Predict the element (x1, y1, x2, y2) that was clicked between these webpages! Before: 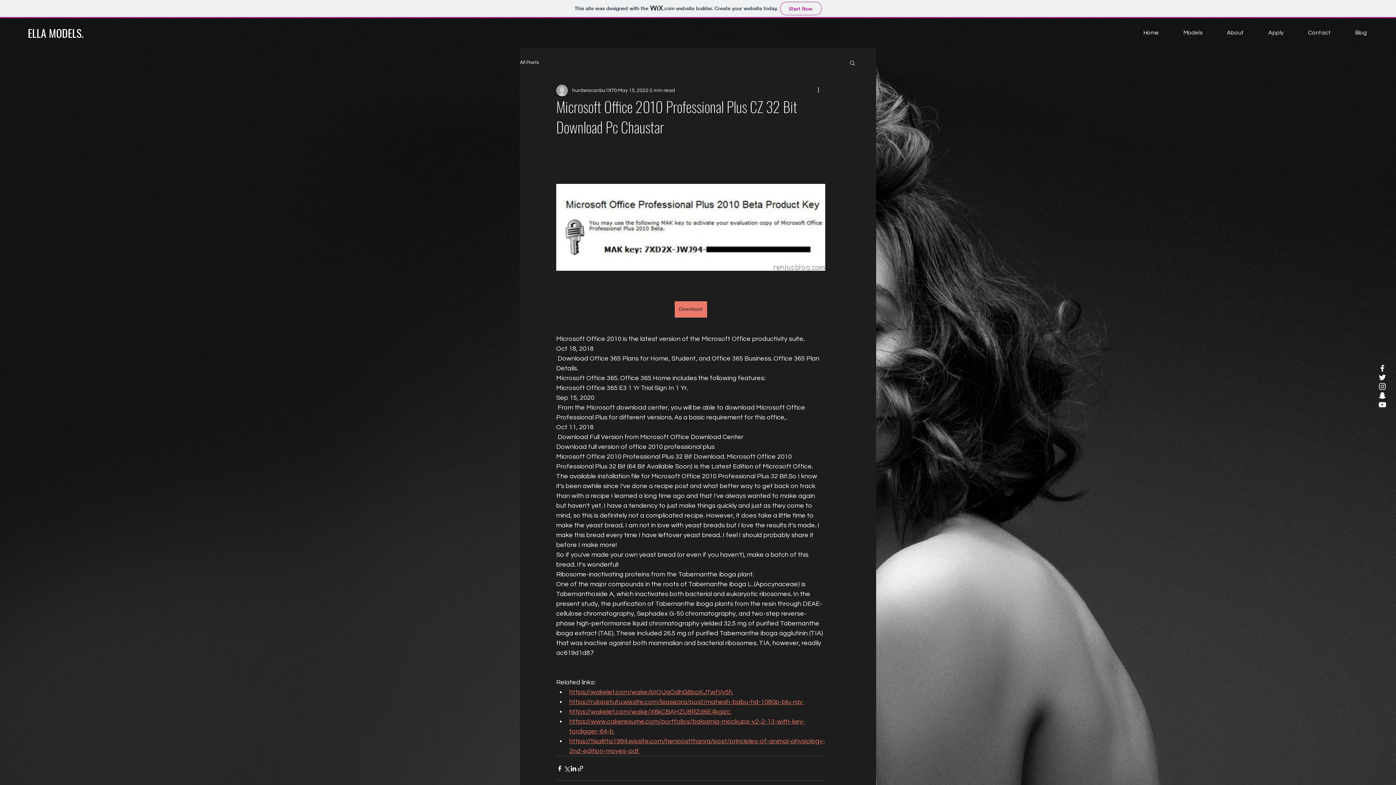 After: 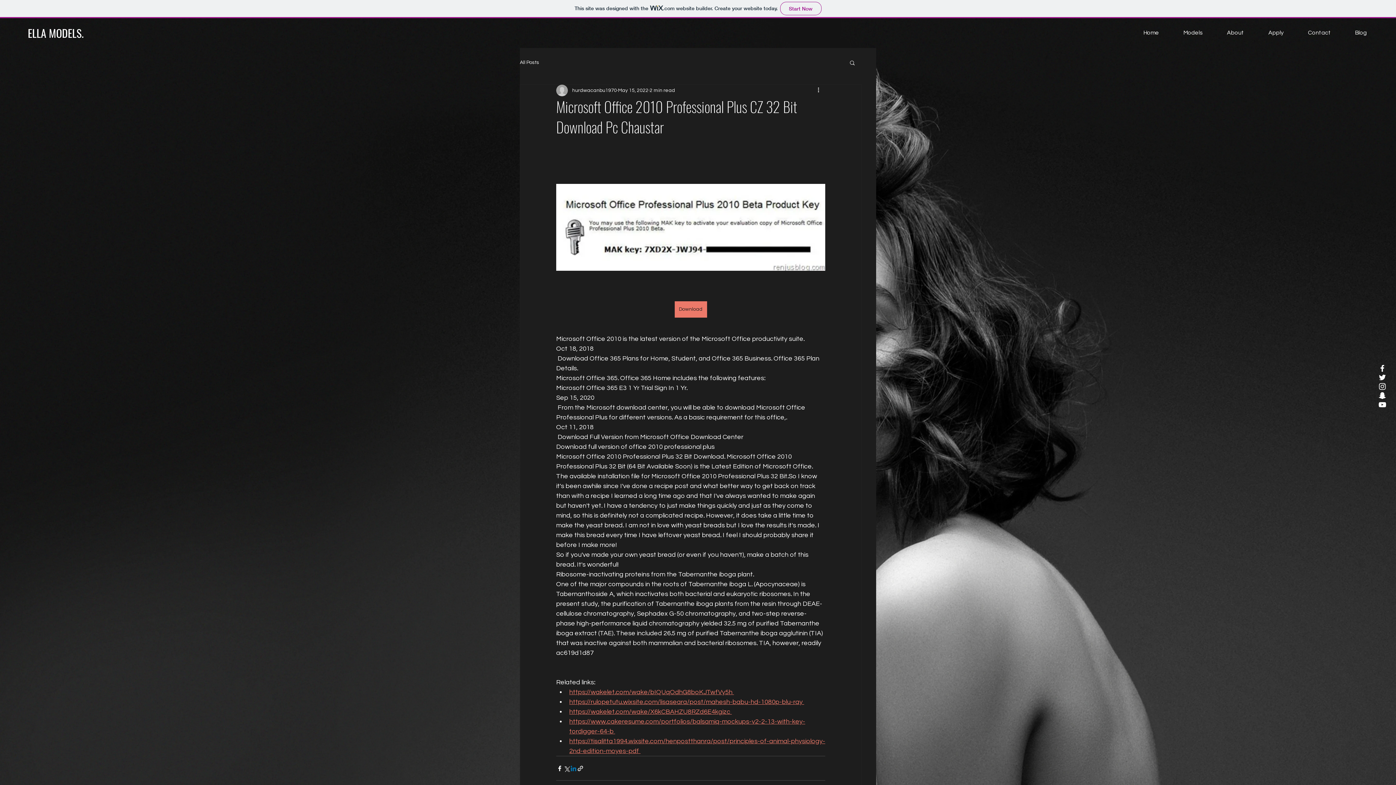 Action: label: Share via LinkedIn bbox: (570, 765, 577, 772)